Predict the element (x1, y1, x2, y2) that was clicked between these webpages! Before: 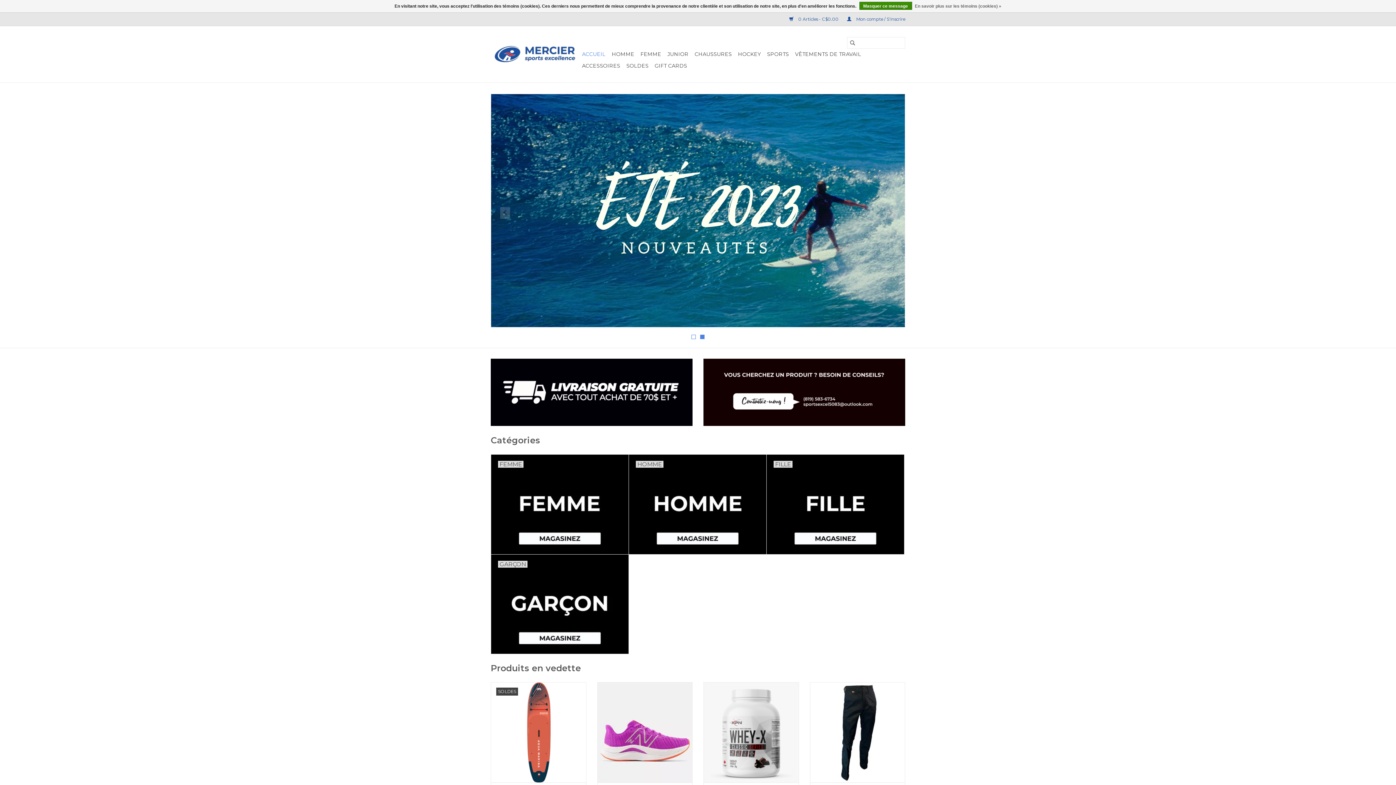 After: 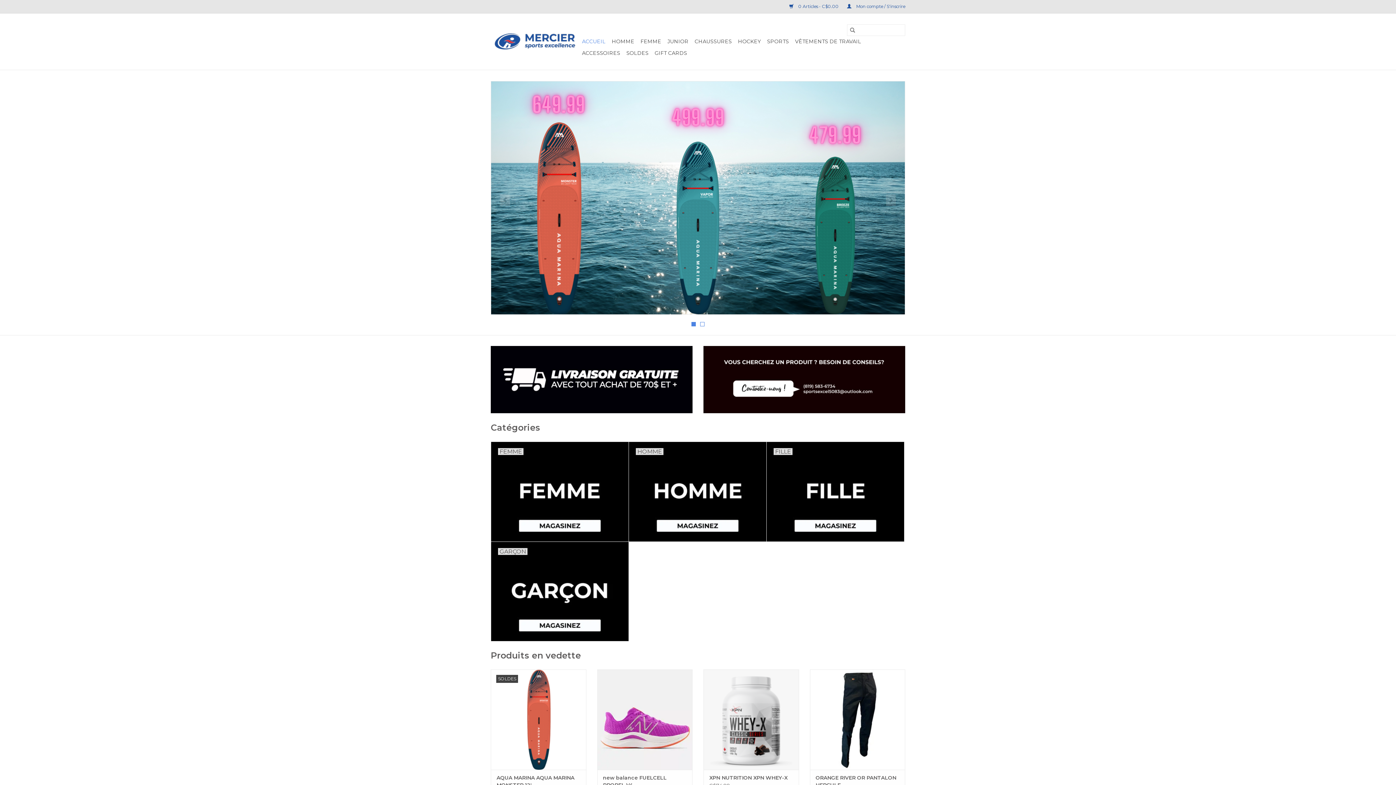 Action: label: ACCUEIL bbox: (580, 48, 608, 60)